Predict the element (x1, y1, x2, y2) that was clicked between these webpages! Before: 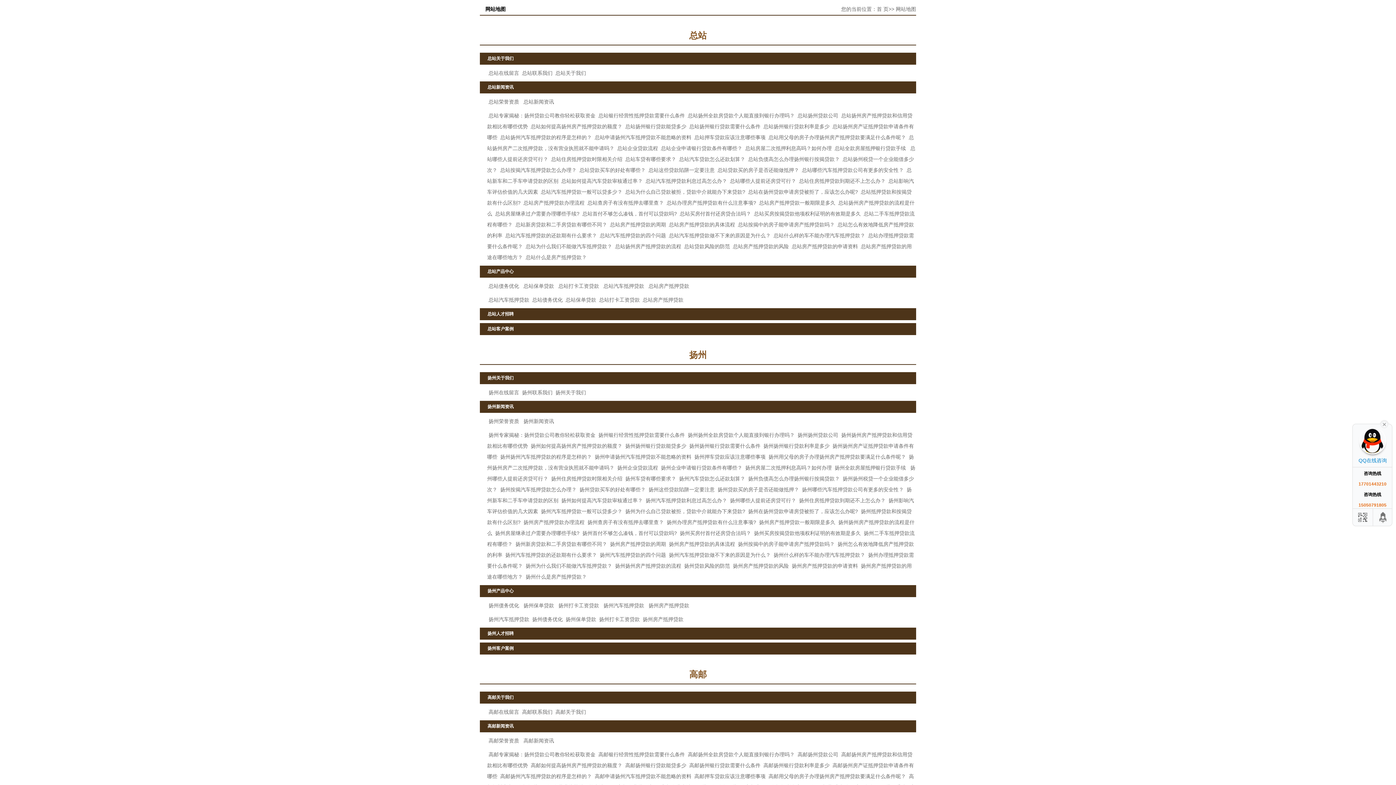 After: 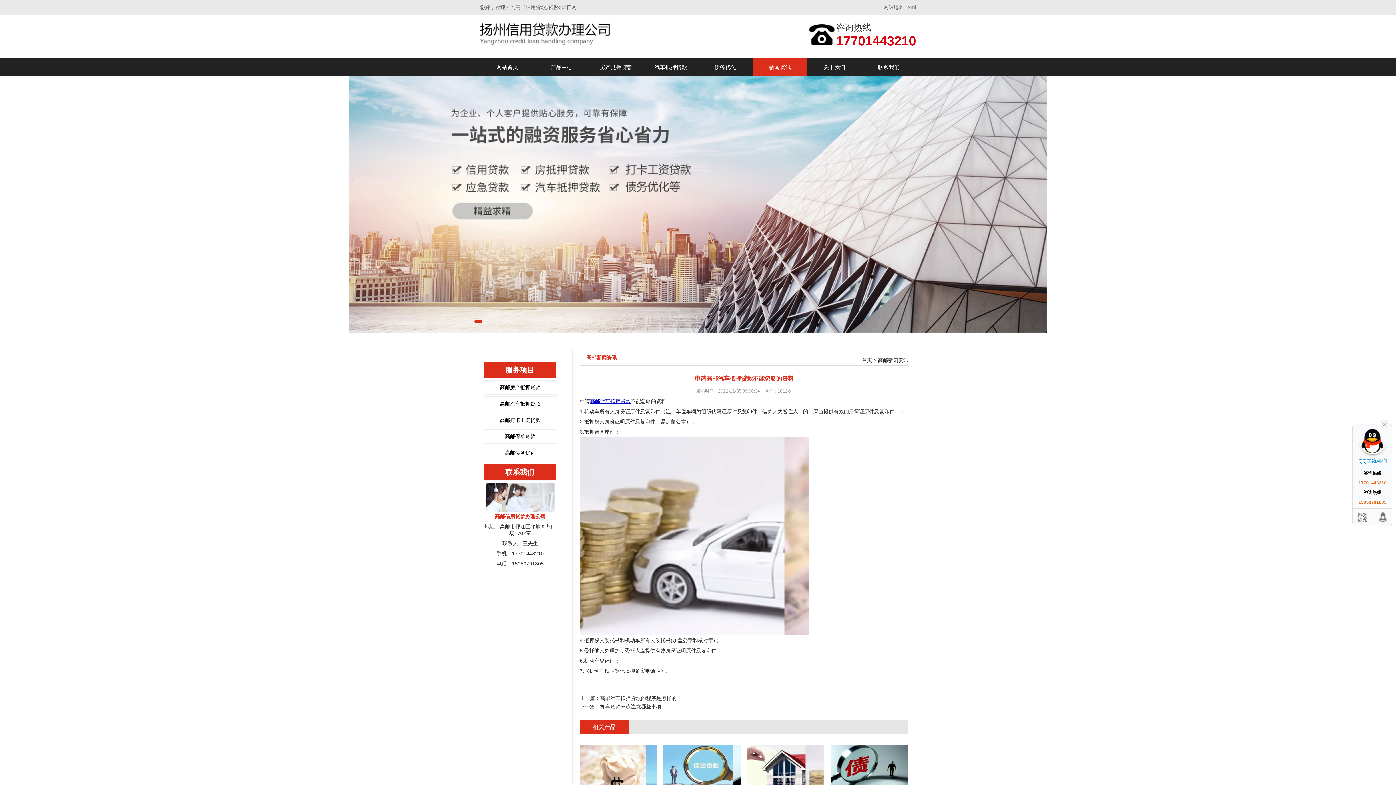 Action: bbox: (593, 772, 693, 781) label: 高邮申请扬州汽车抵押贷款不能忽略的资料